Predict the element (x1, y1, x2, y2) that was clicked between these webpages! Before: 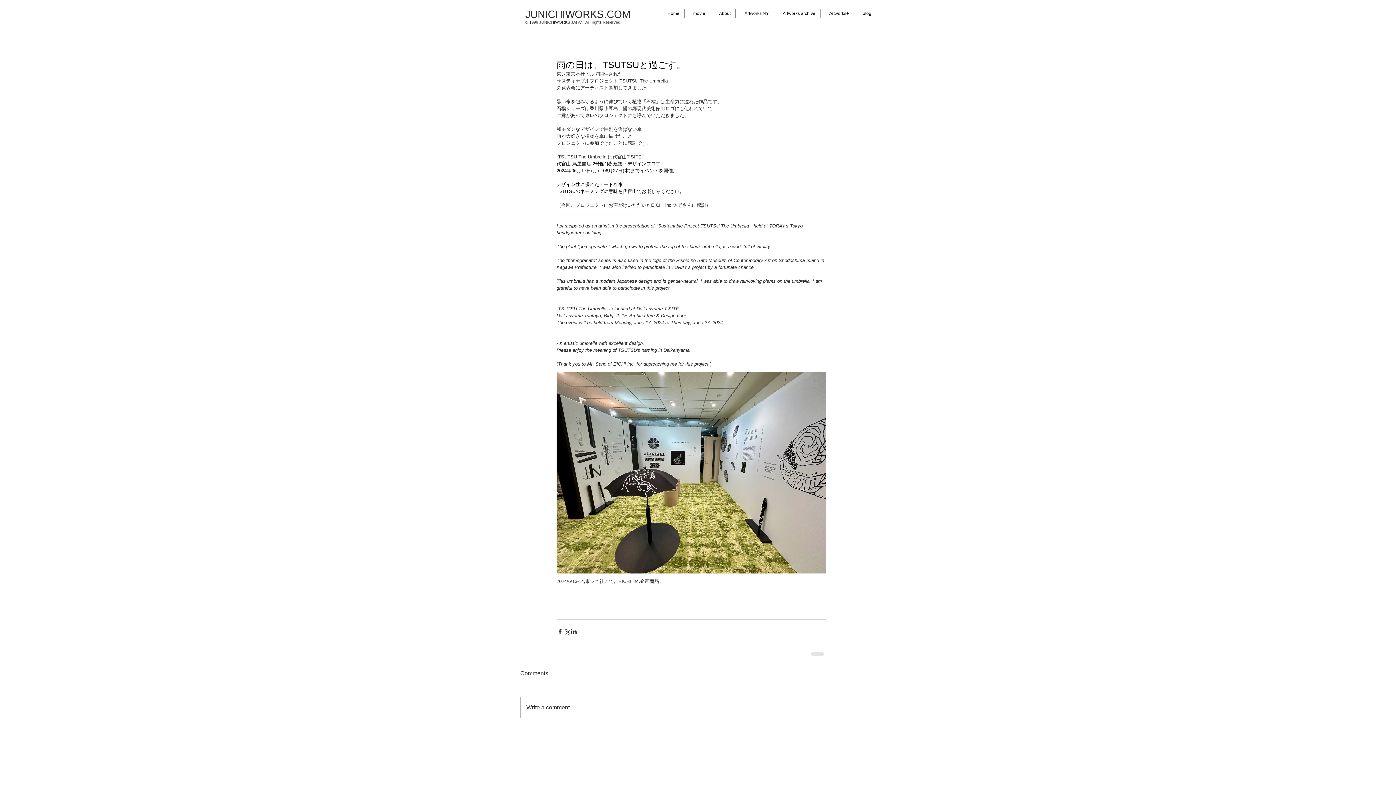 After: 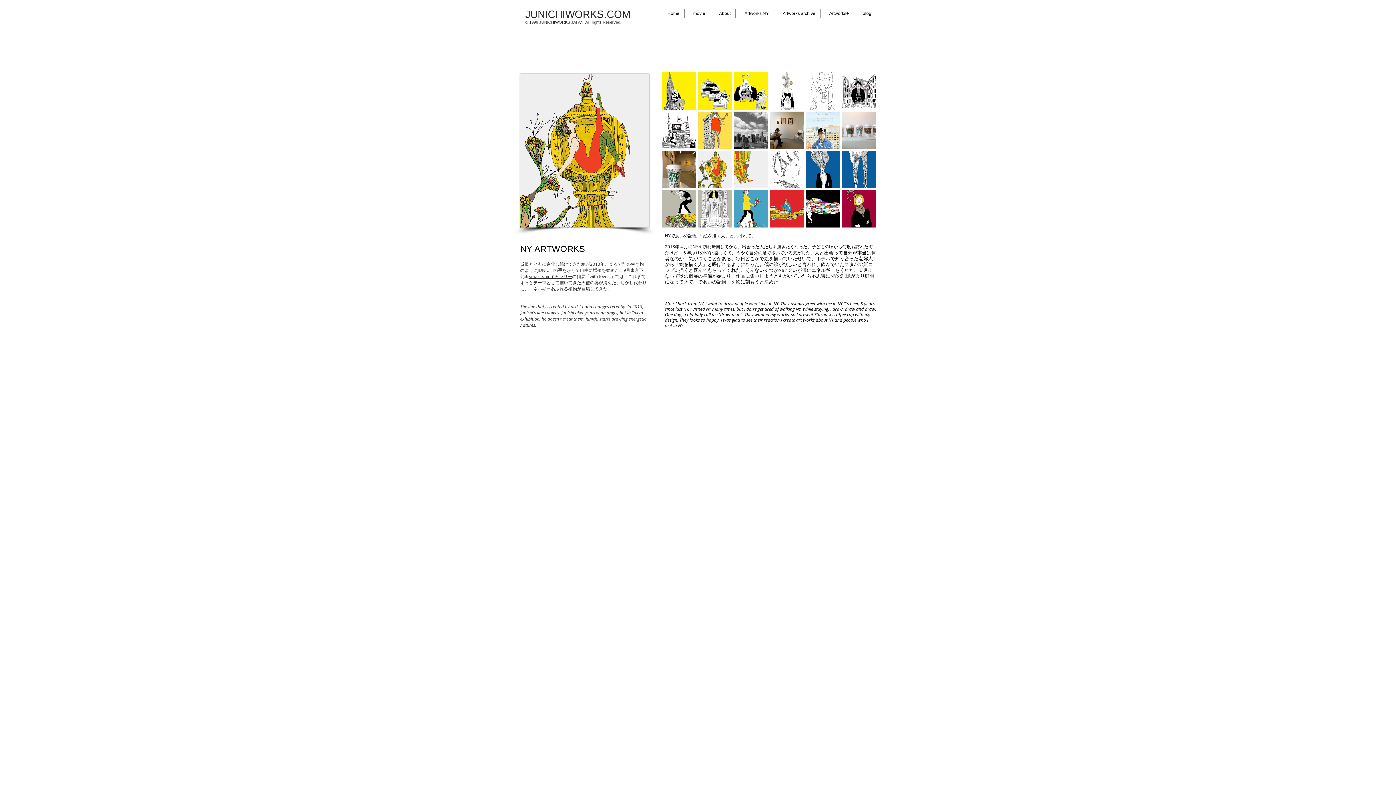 Action: bbox: (736, 9, 773, 18) label: Artworks NY